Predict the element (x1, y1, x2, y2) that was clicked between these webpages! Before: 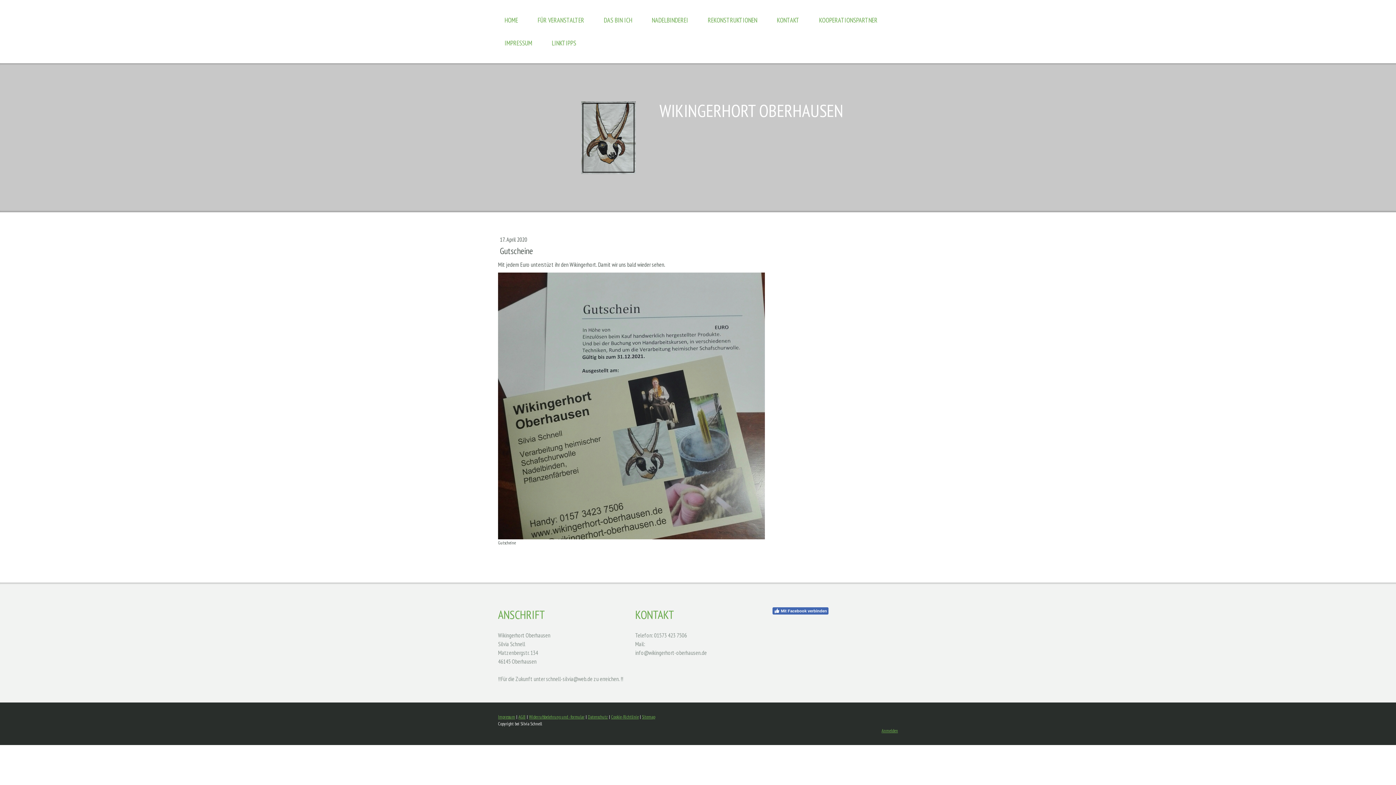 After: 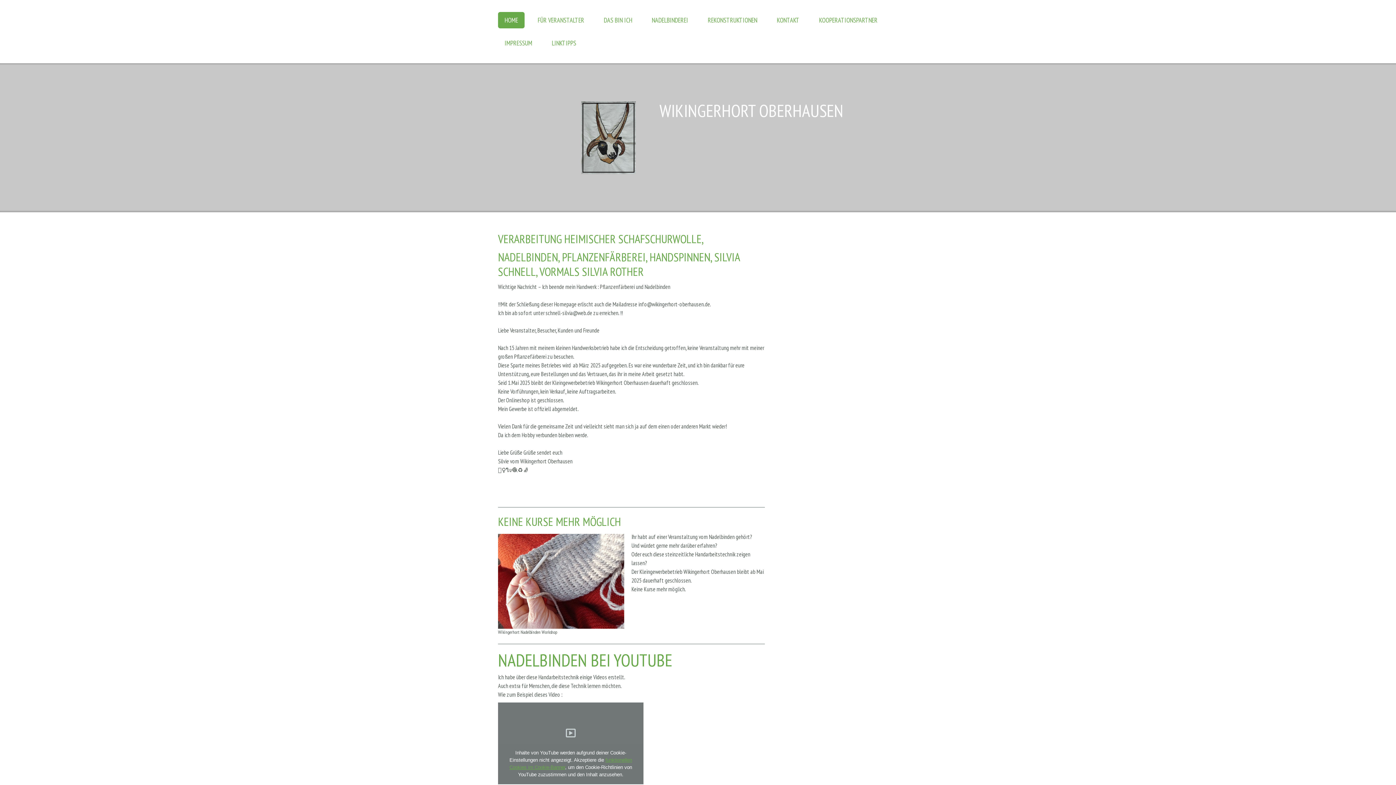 Action: label: HOME bbox: (498, 12, 524, 28)